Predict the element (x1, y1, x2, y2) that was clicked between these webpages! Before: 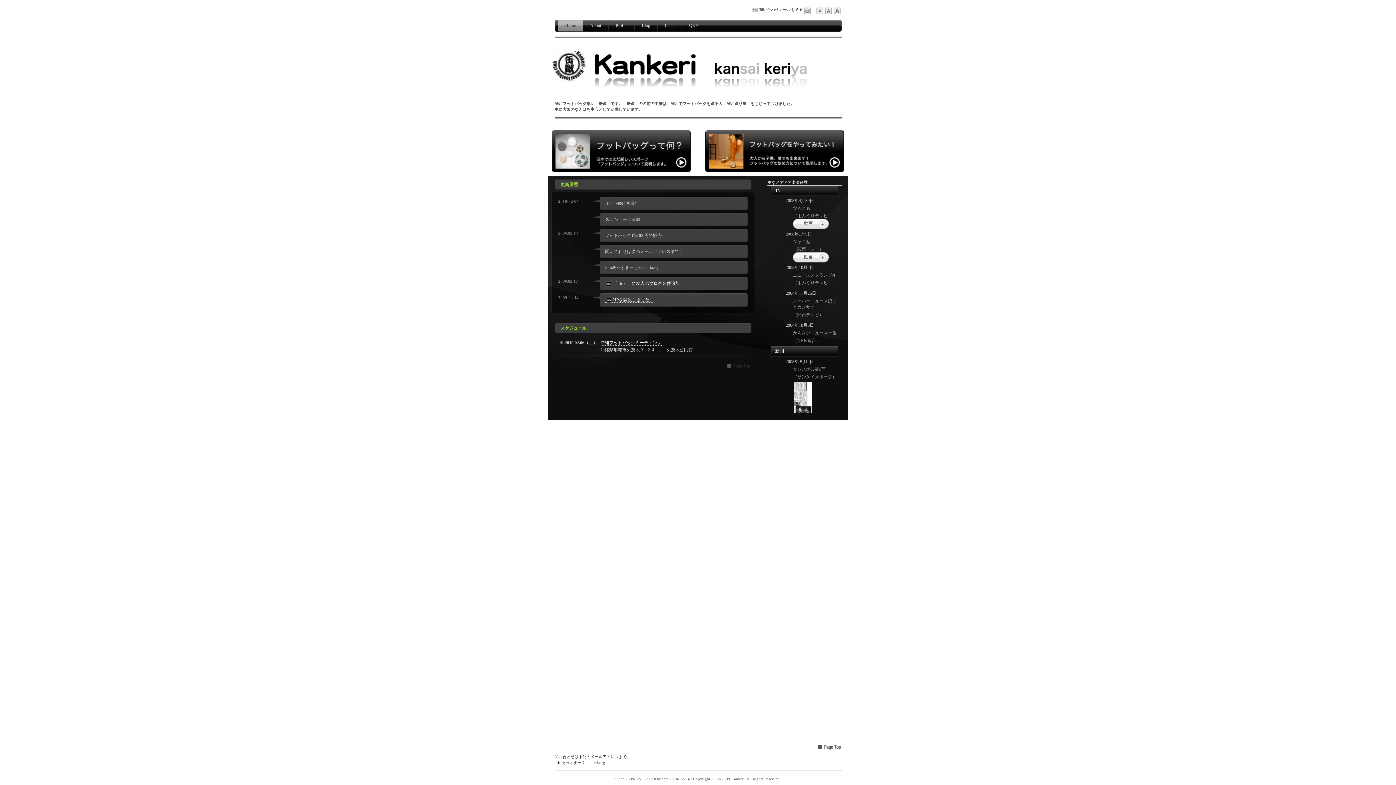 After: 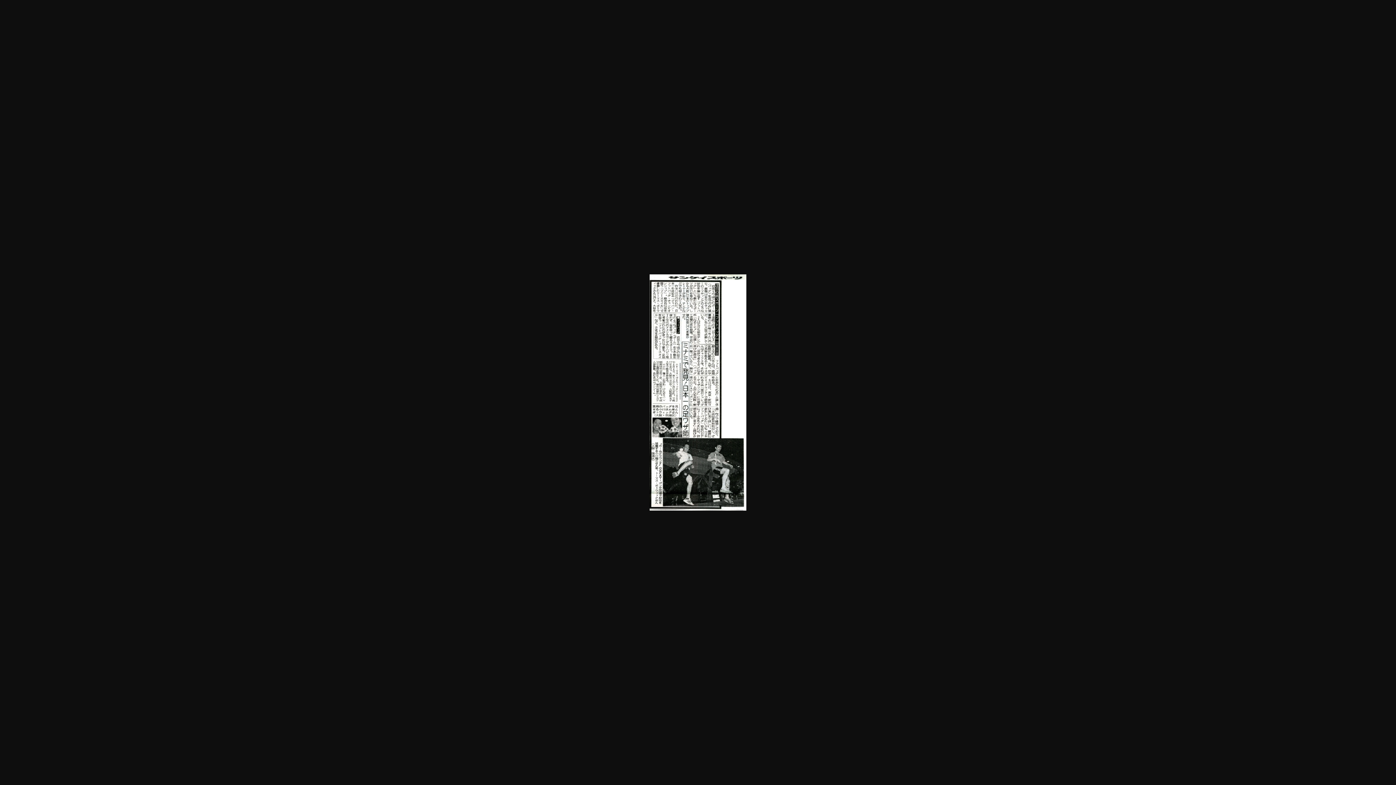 Action: bbox: (793, 408, 812, 413)